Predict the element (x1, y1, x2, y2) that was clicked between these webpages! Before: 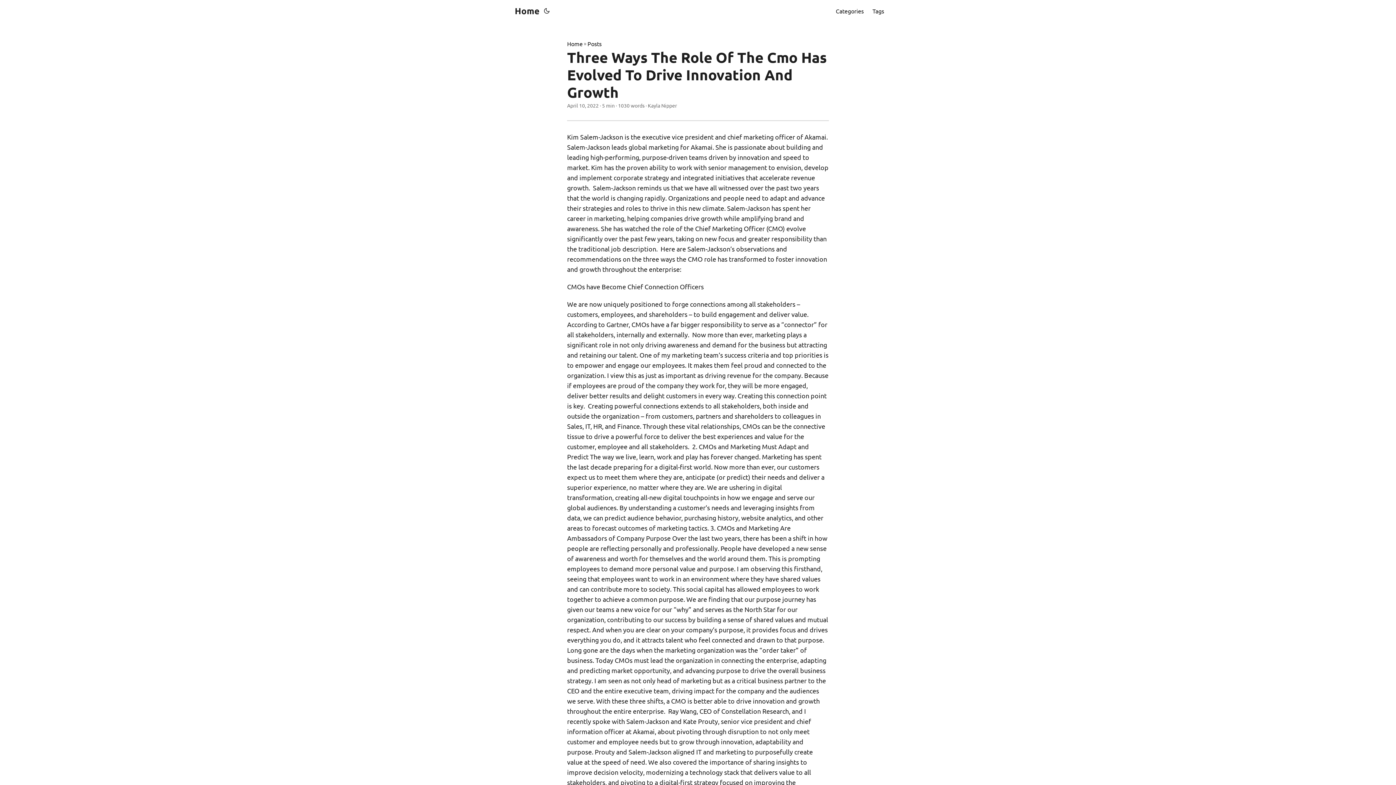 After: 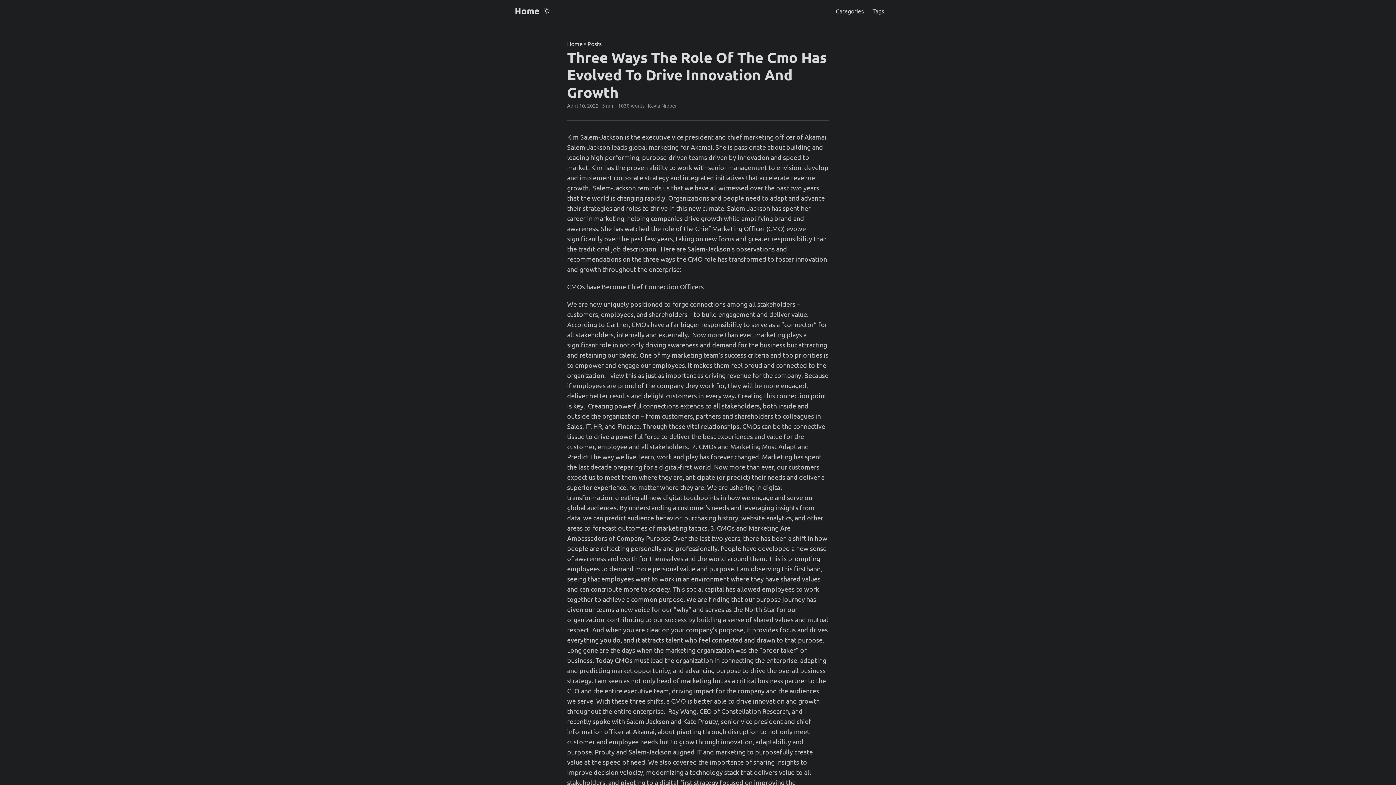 Action: bbox: (542, 0, 551, 21)